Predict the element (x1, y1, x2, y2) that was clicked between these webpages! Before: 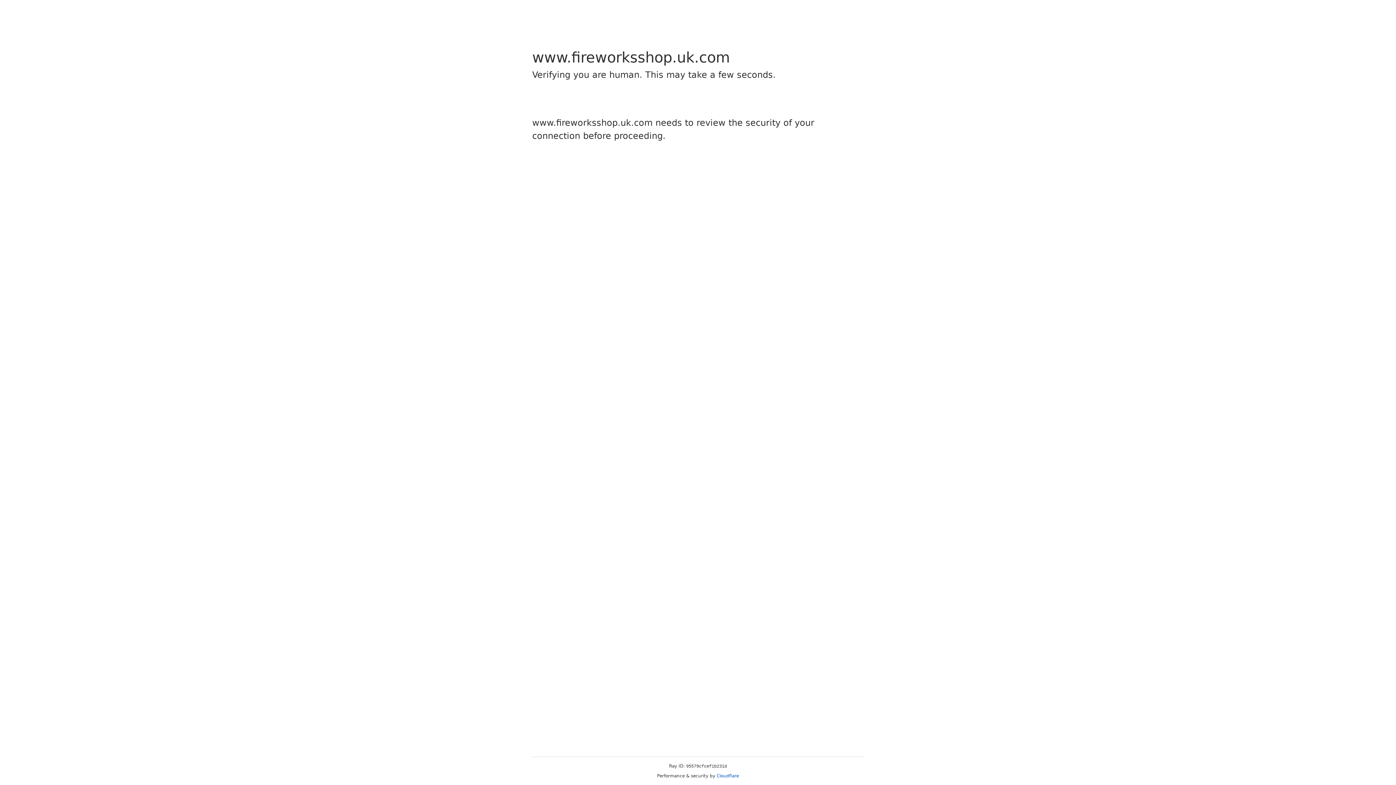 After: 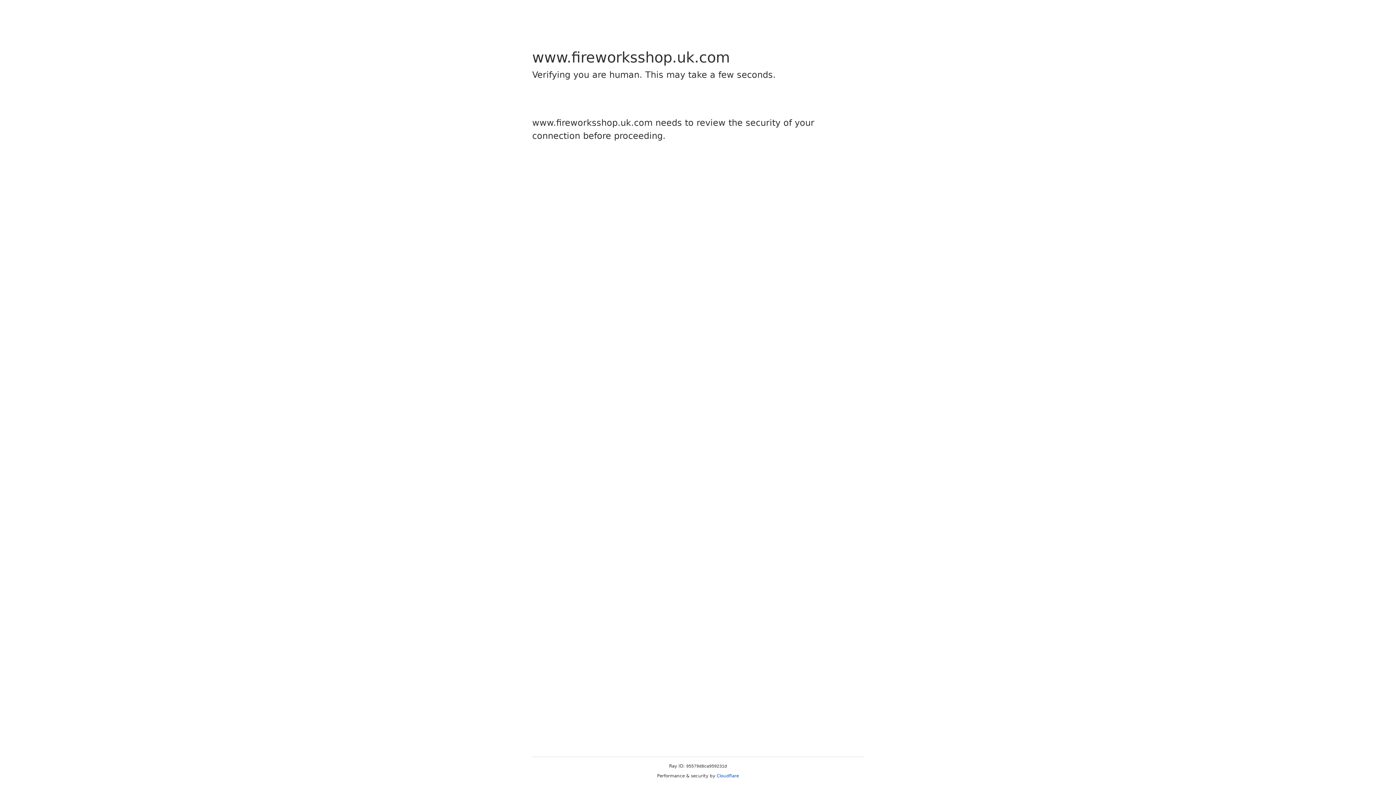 Action: bbox: (716, 773, 739, 778) label: Cloudflare